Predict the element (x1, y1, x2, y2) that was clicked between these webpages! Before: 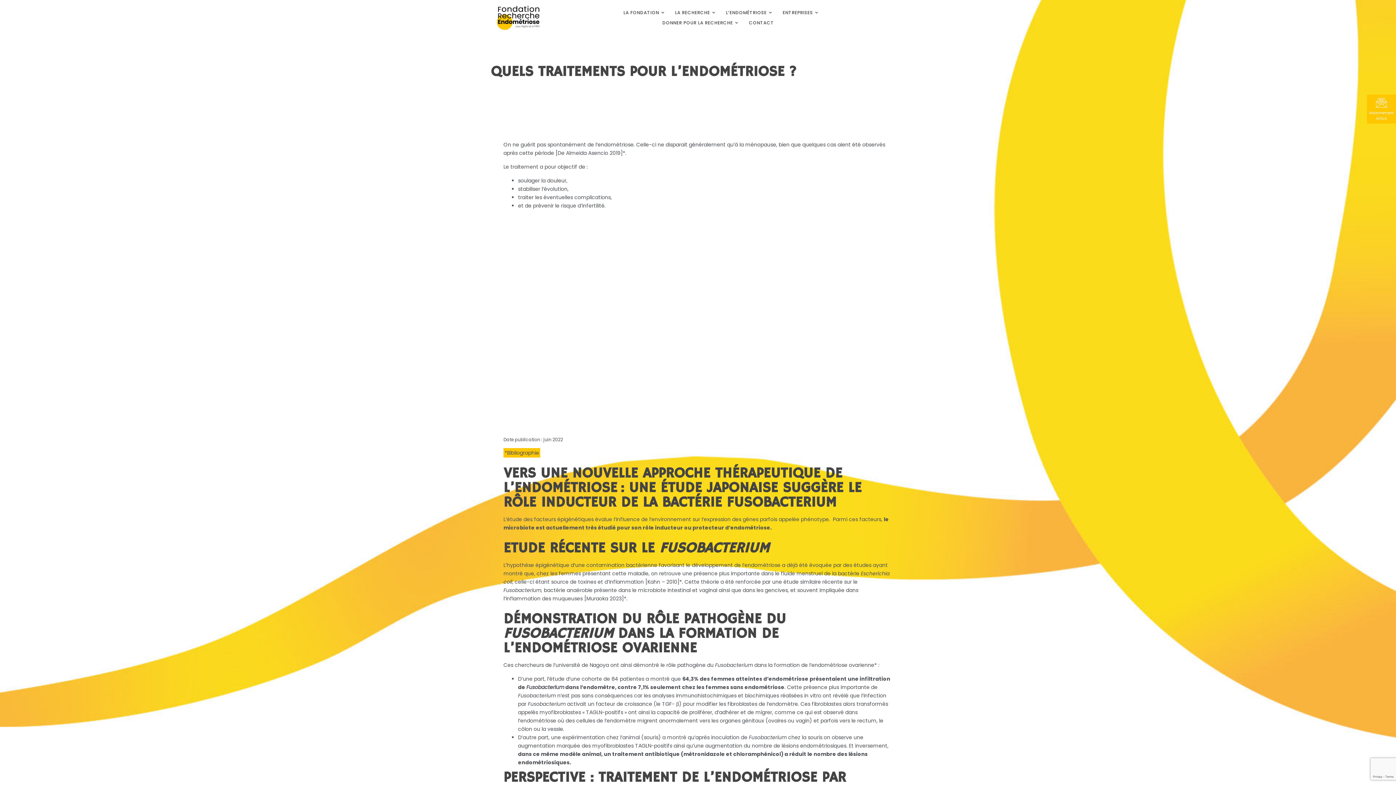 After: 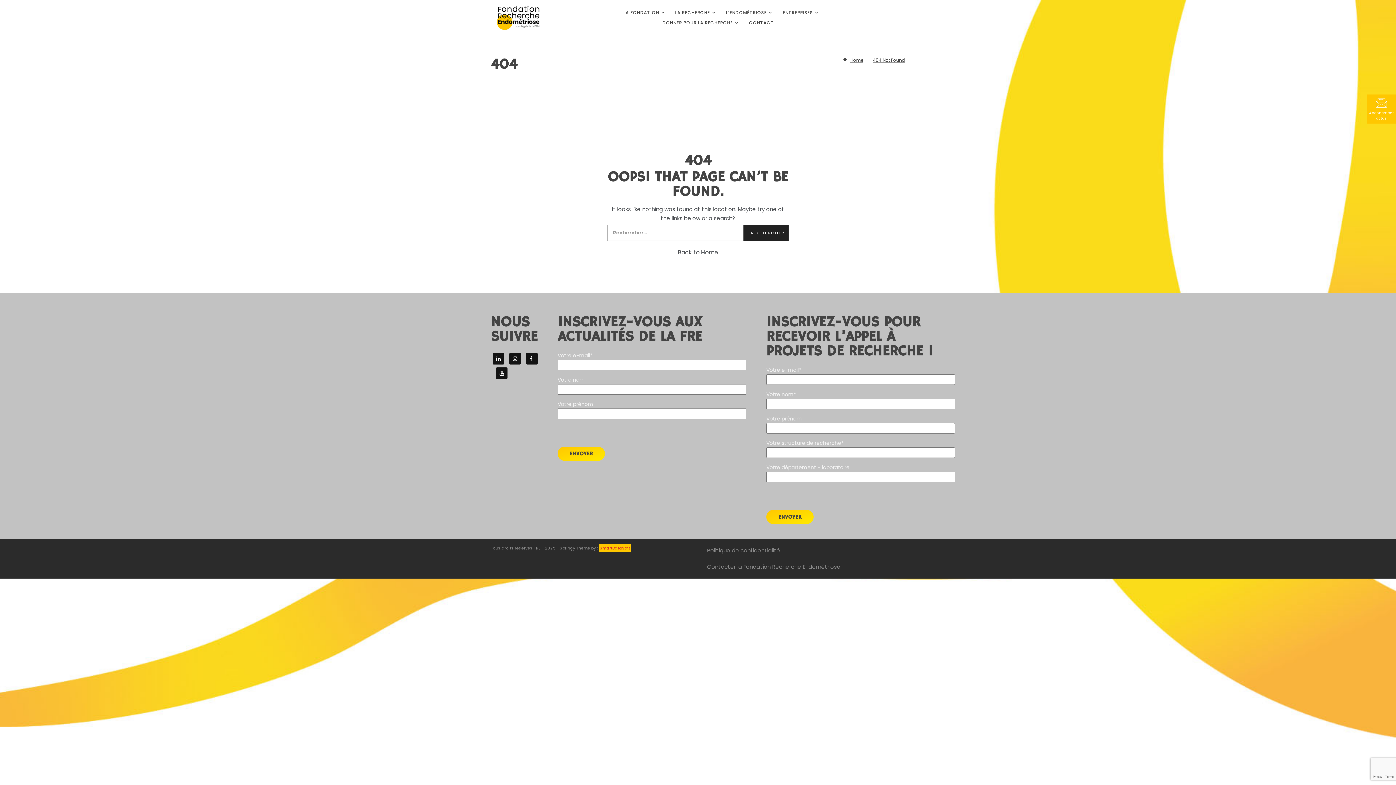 Action: bbox: (503, 448, 540, 457) label: *Bibliographie